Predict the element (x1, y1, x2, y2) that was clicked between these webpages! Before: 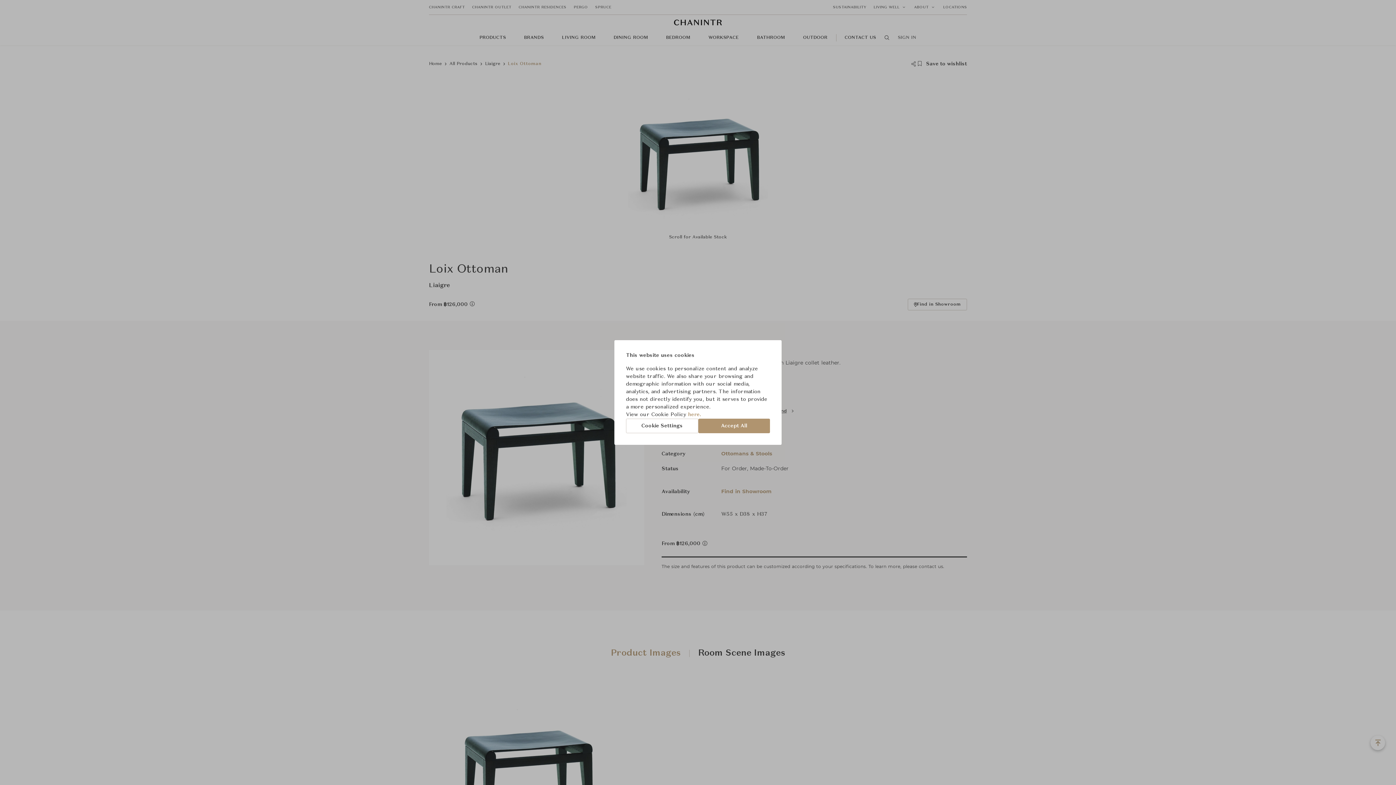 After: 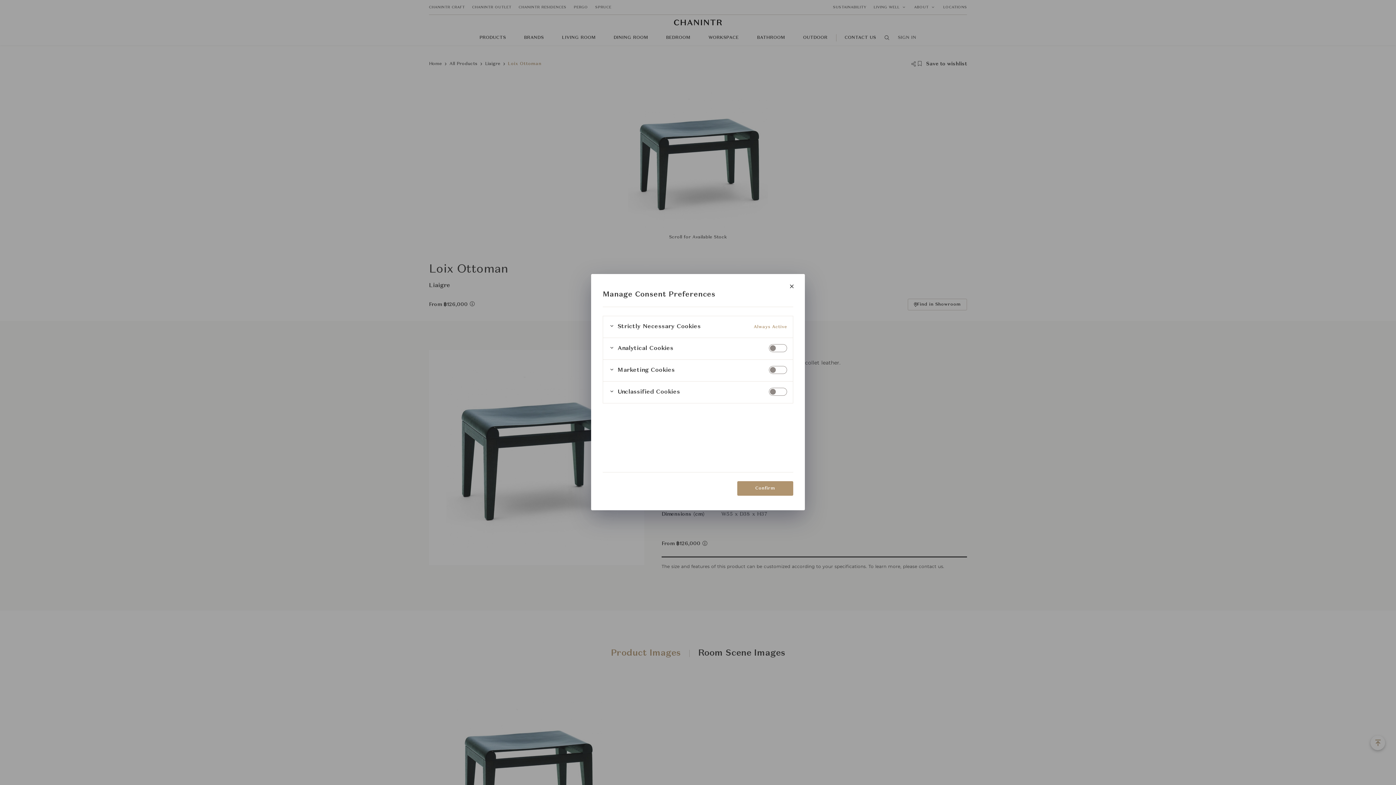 Action: bbox: (626, 418, 698, 433) label: Cookie Settings